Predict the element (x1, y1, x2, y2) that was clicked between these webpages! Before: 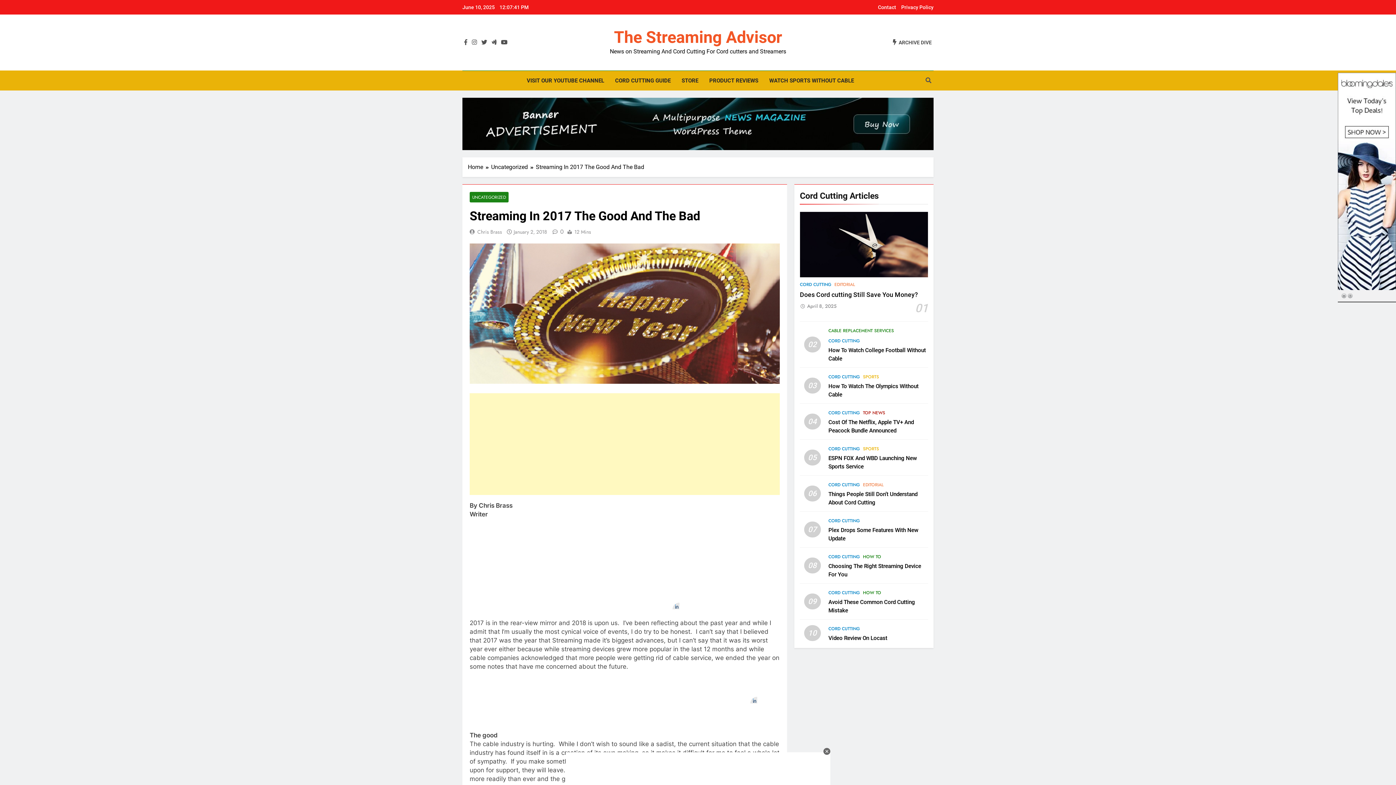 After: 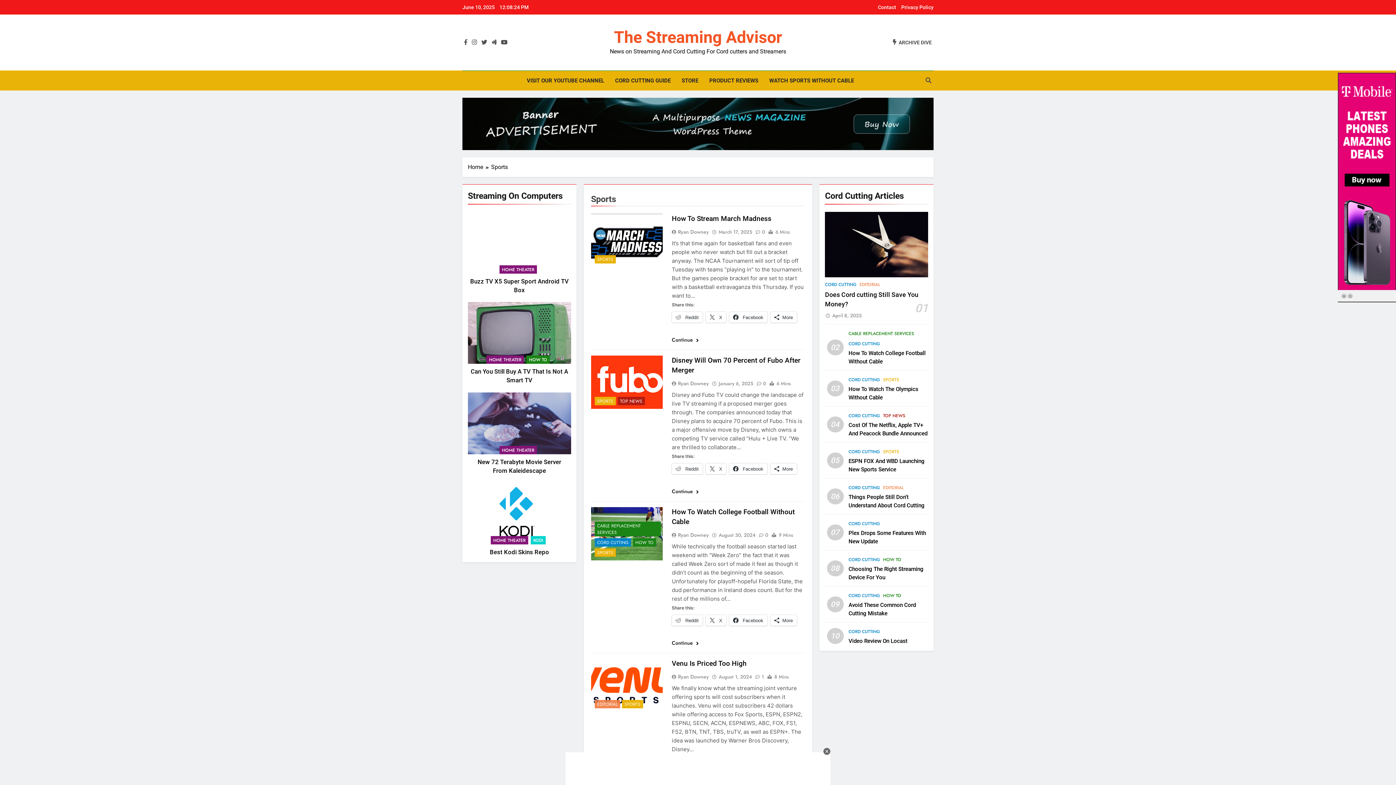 Action: bbox: (863, 445, 879, 452) label: SPORTS